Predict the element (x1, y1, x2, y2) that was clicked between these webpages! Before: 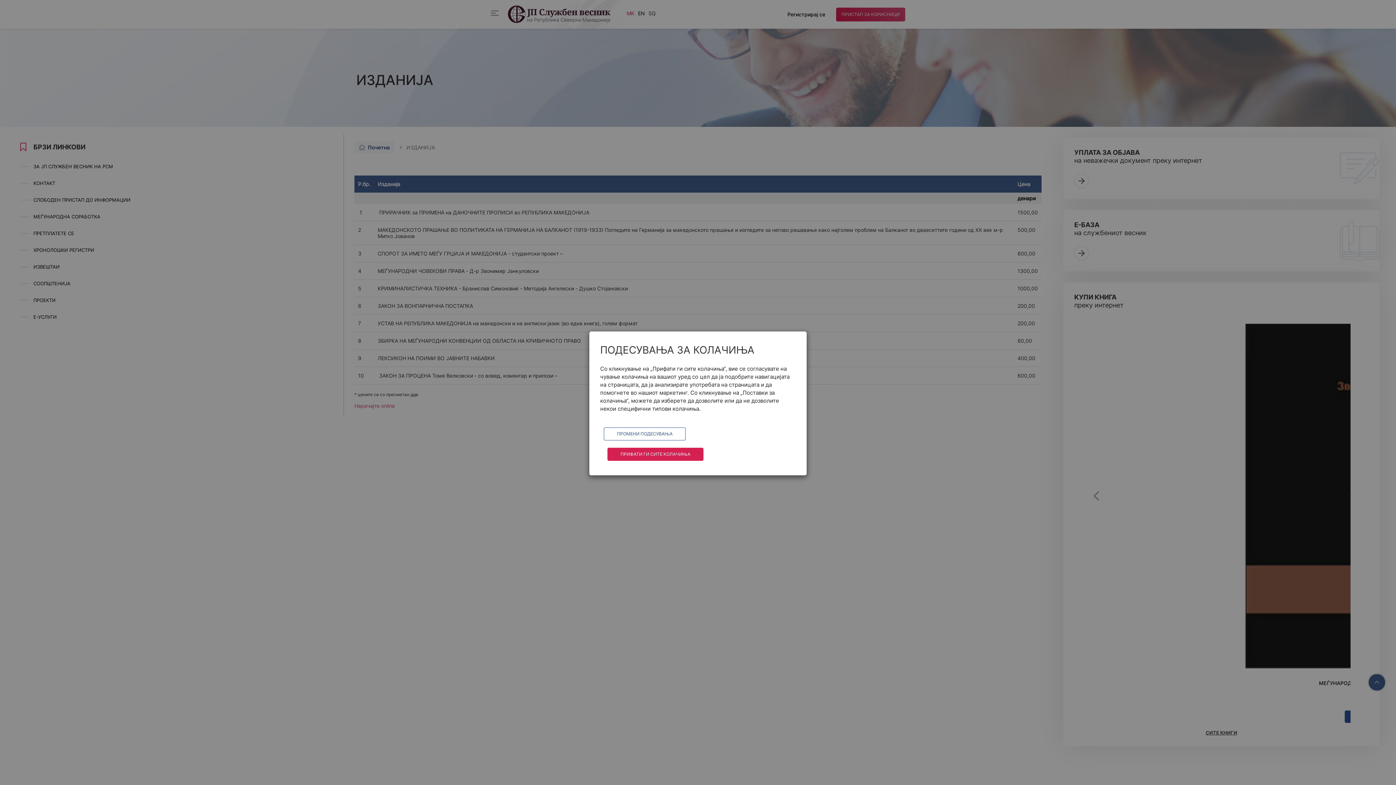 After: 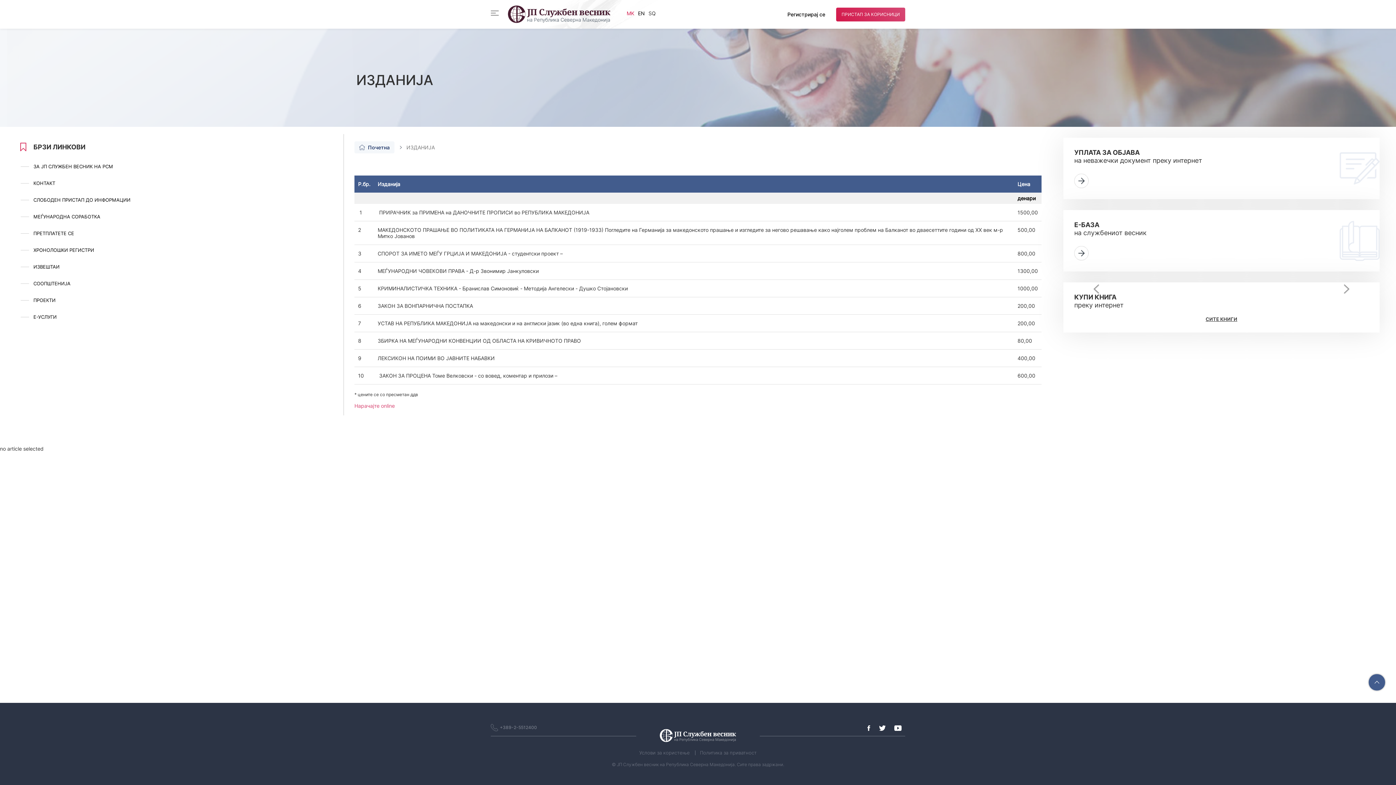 Action: bbox: (607, 448, 703, 461) label: ПРИФАТИ ГИ СИТЕ КОЛАЧИЊА